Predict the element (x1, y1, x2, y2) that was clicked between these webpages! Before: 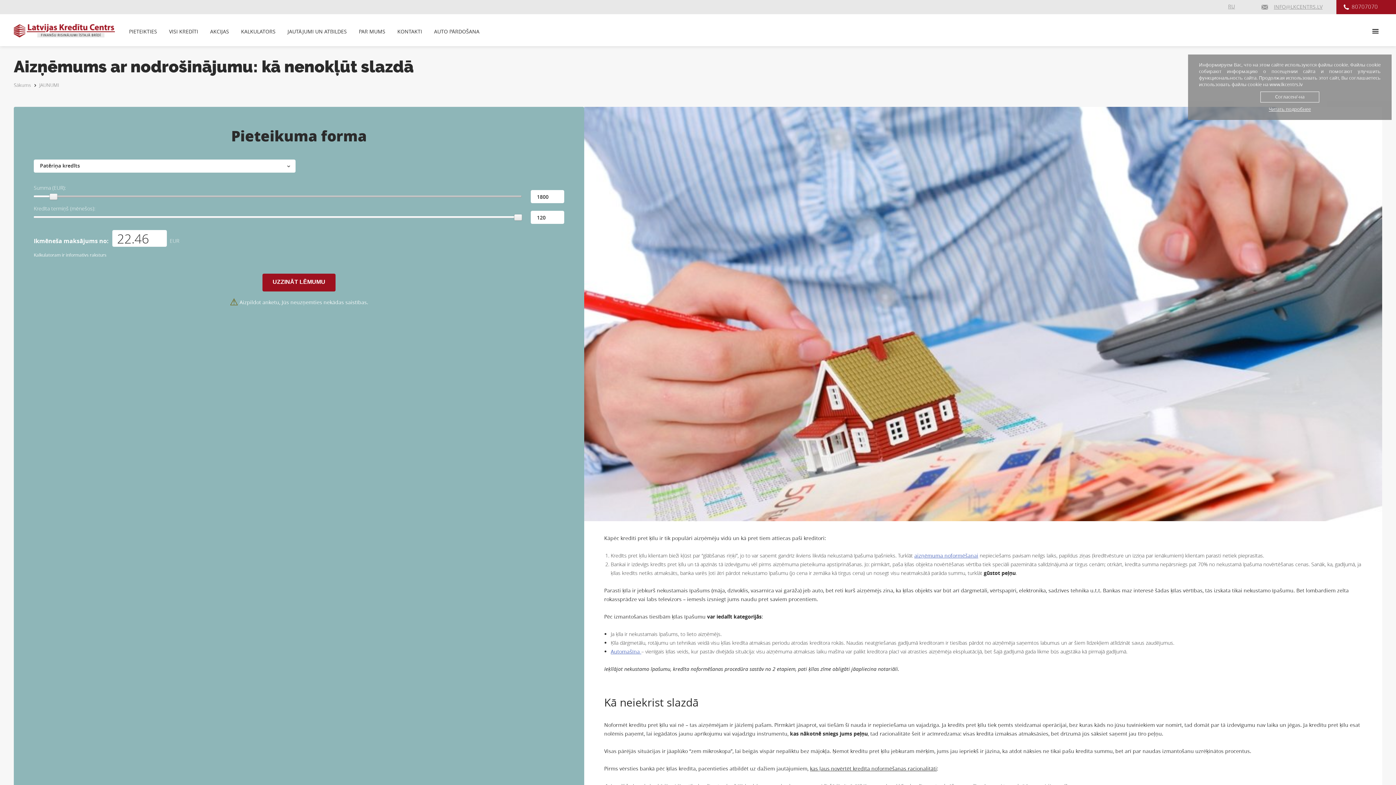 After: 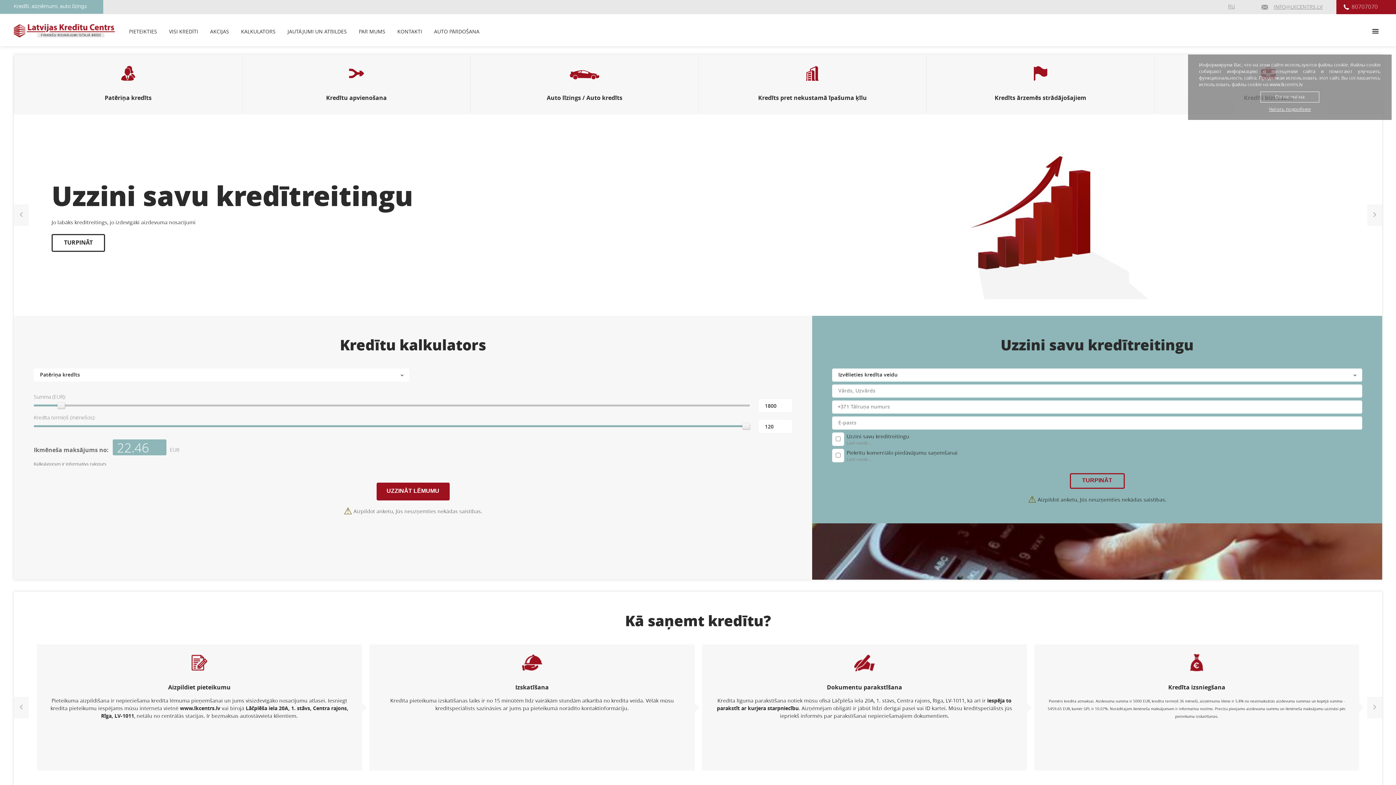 Action: bbox: (13, 16, 114, 42)